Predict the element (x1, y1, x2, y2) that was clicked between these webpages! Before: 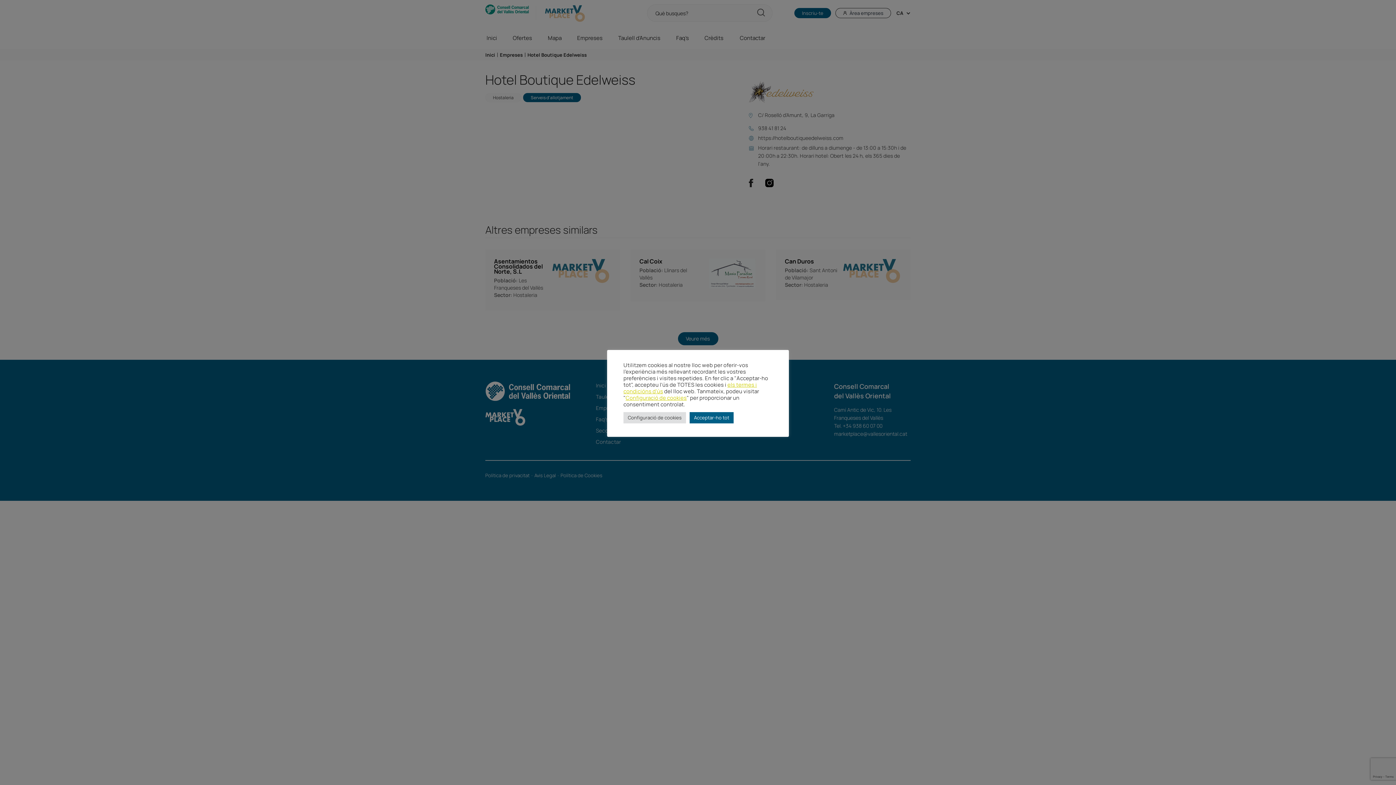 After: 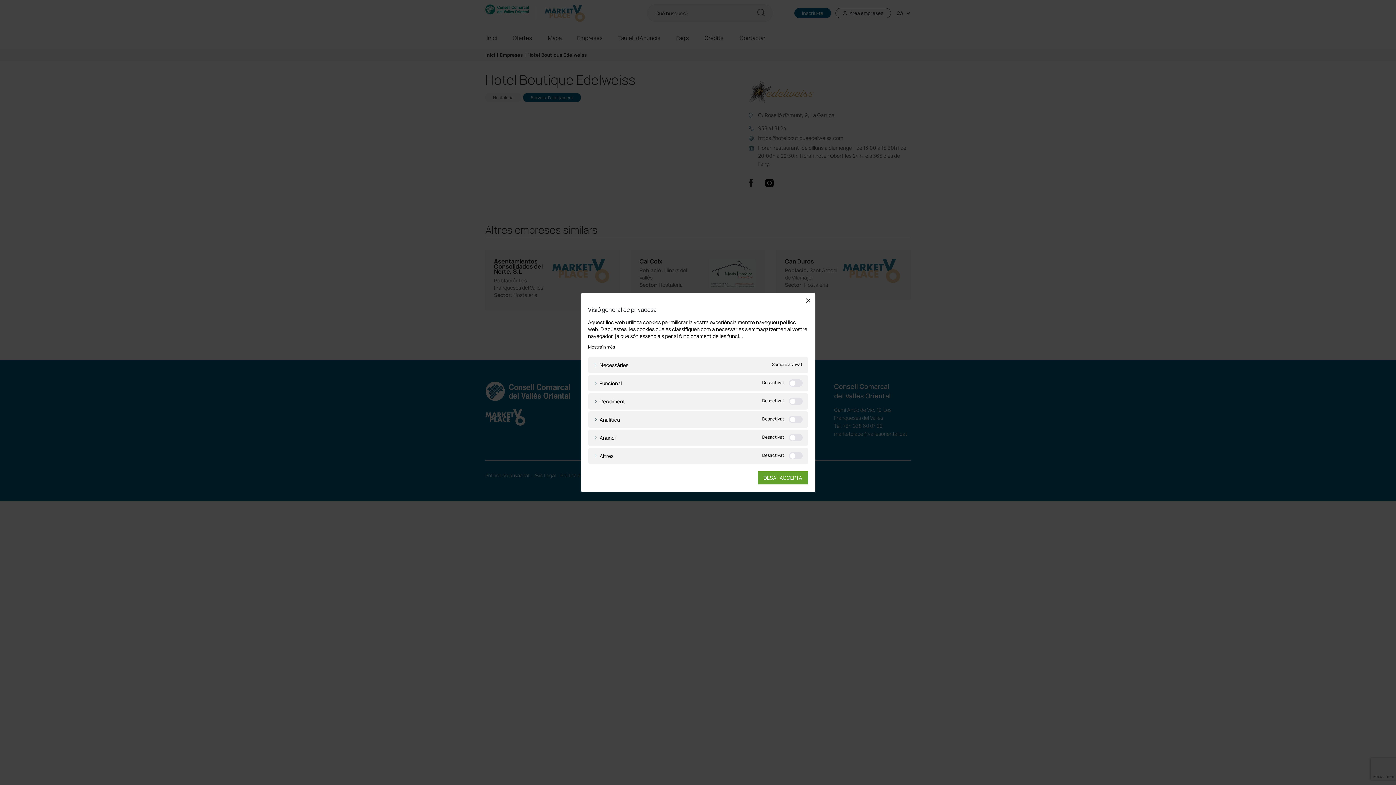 Action: label: Configuració de cookies bbox: (623, 412, 686, 423)